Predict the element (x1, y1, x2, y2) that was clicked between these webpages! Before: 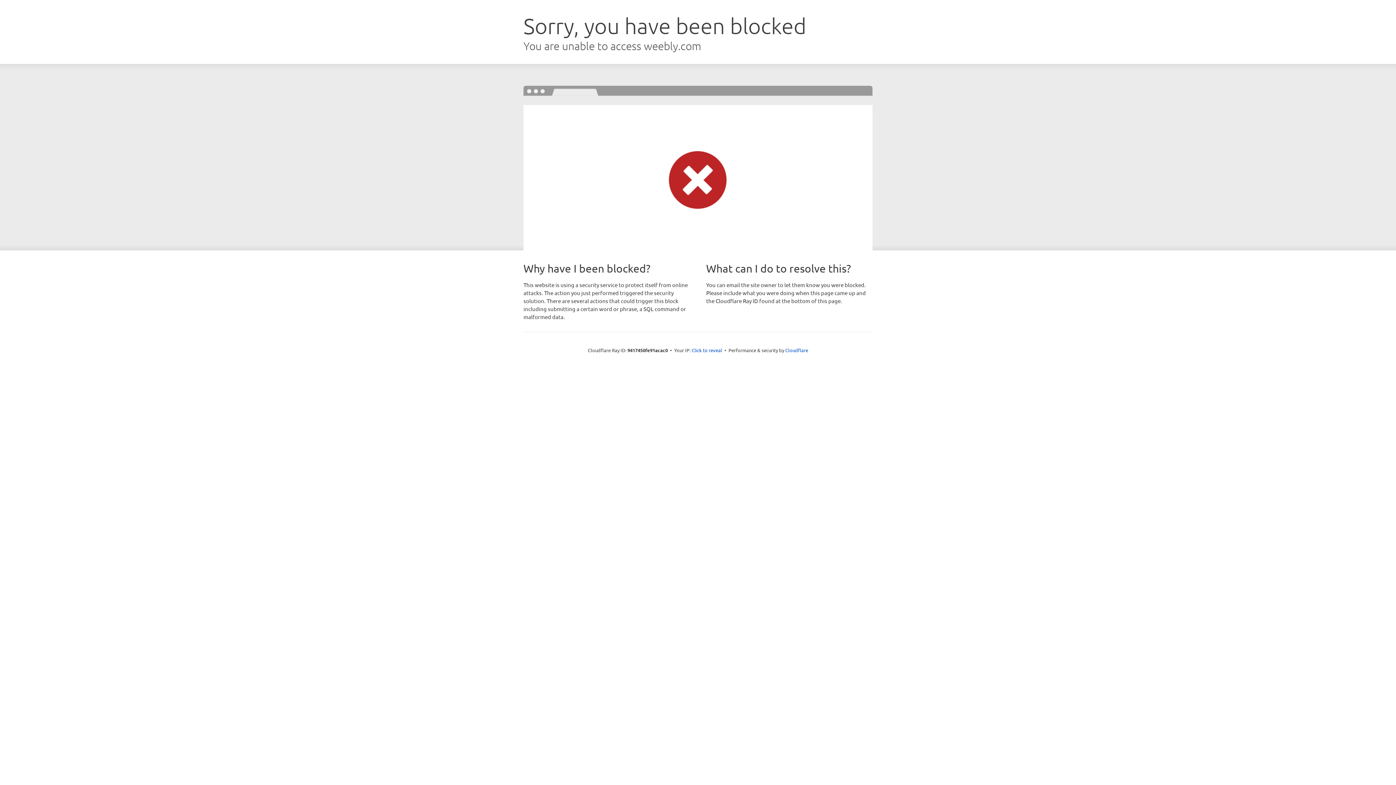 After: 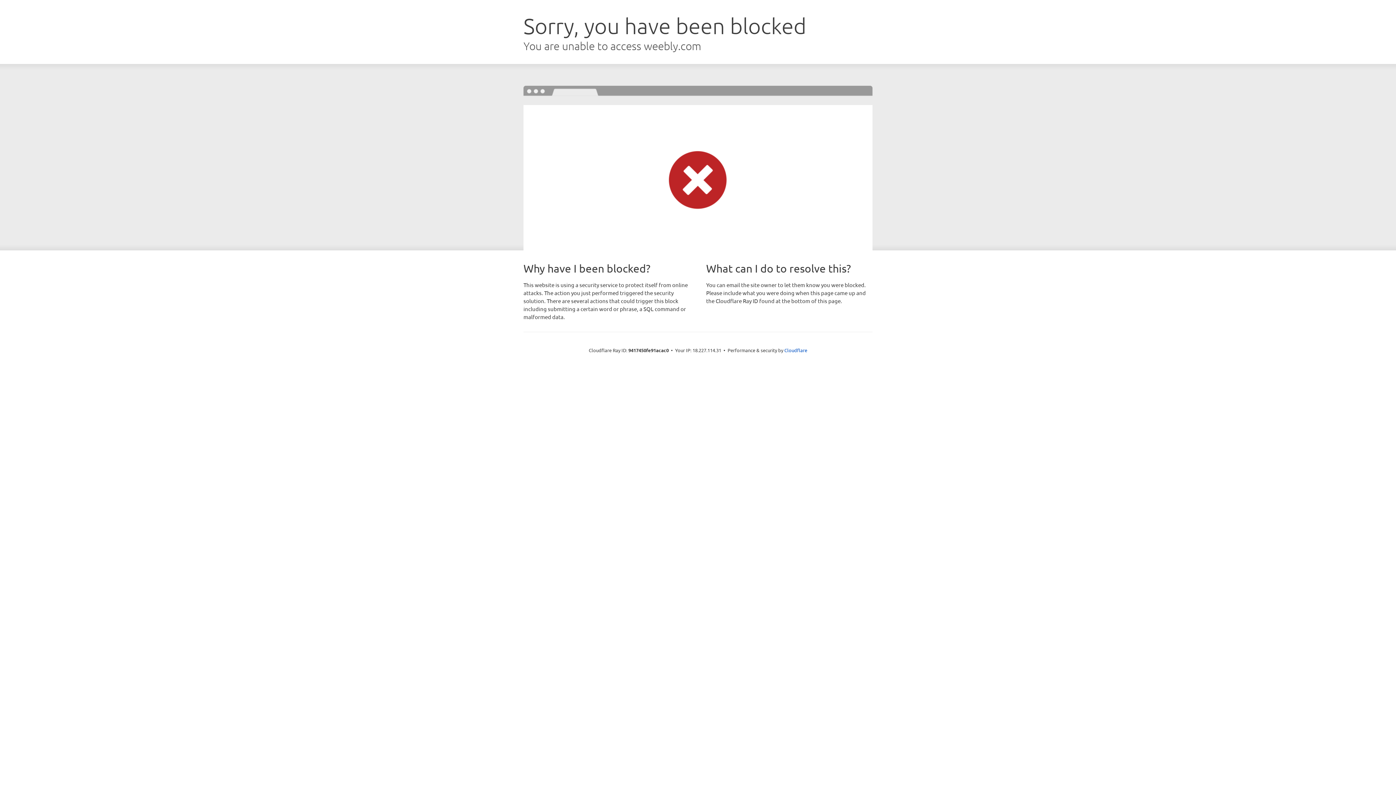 Action: bbox: (691, 346, 722, 353) label: Click to reveal